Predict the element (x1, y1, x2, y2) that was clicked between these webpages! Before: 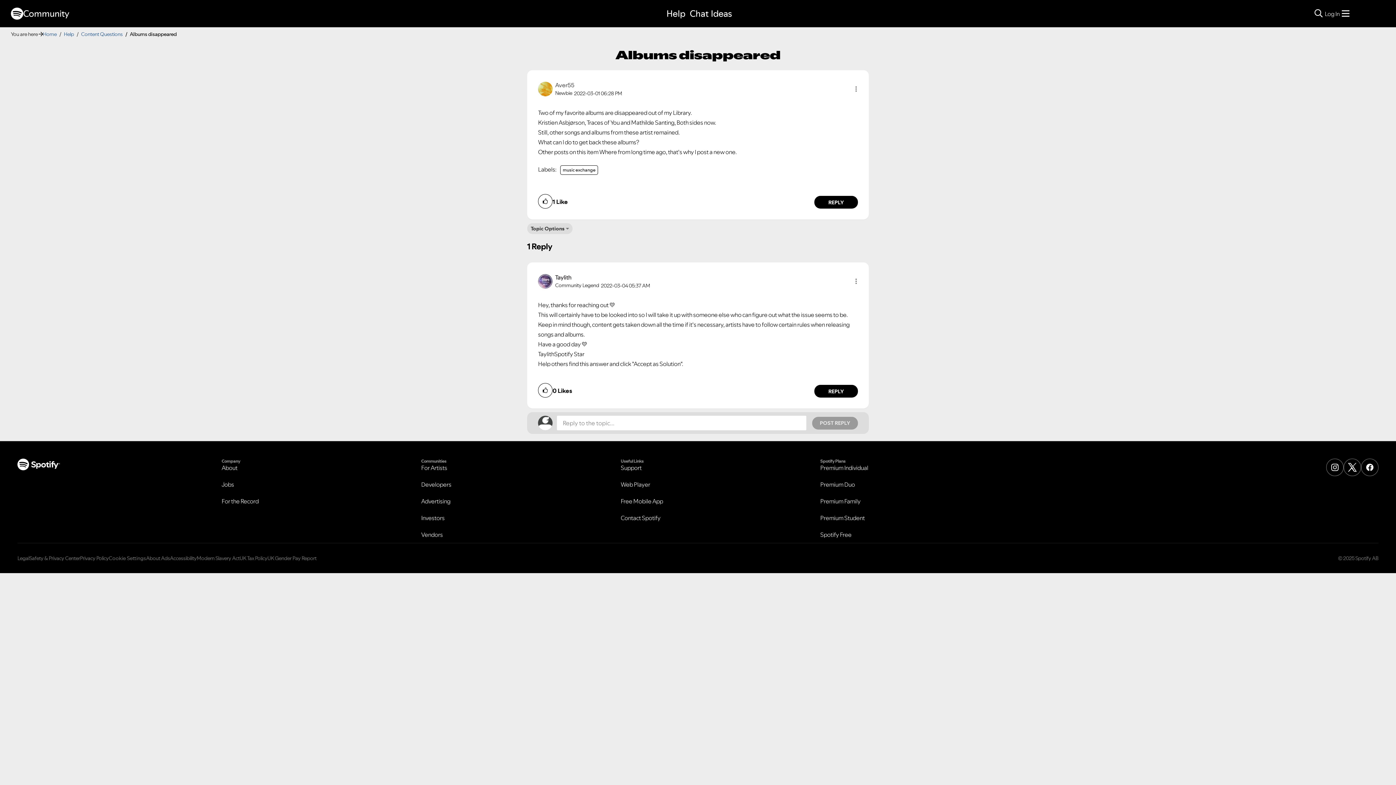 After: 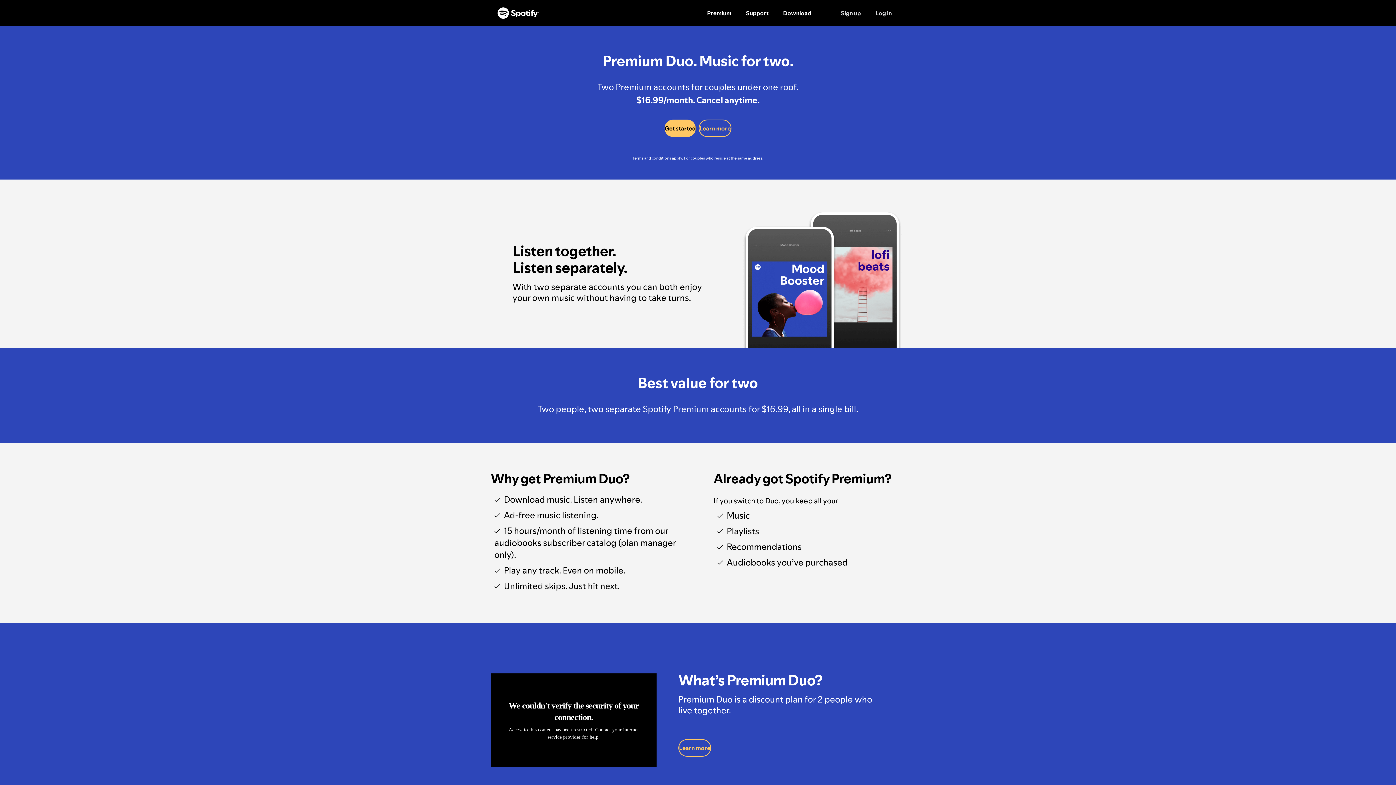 Action: label: Premium Duo bbox: (820, 480, 855, 488)